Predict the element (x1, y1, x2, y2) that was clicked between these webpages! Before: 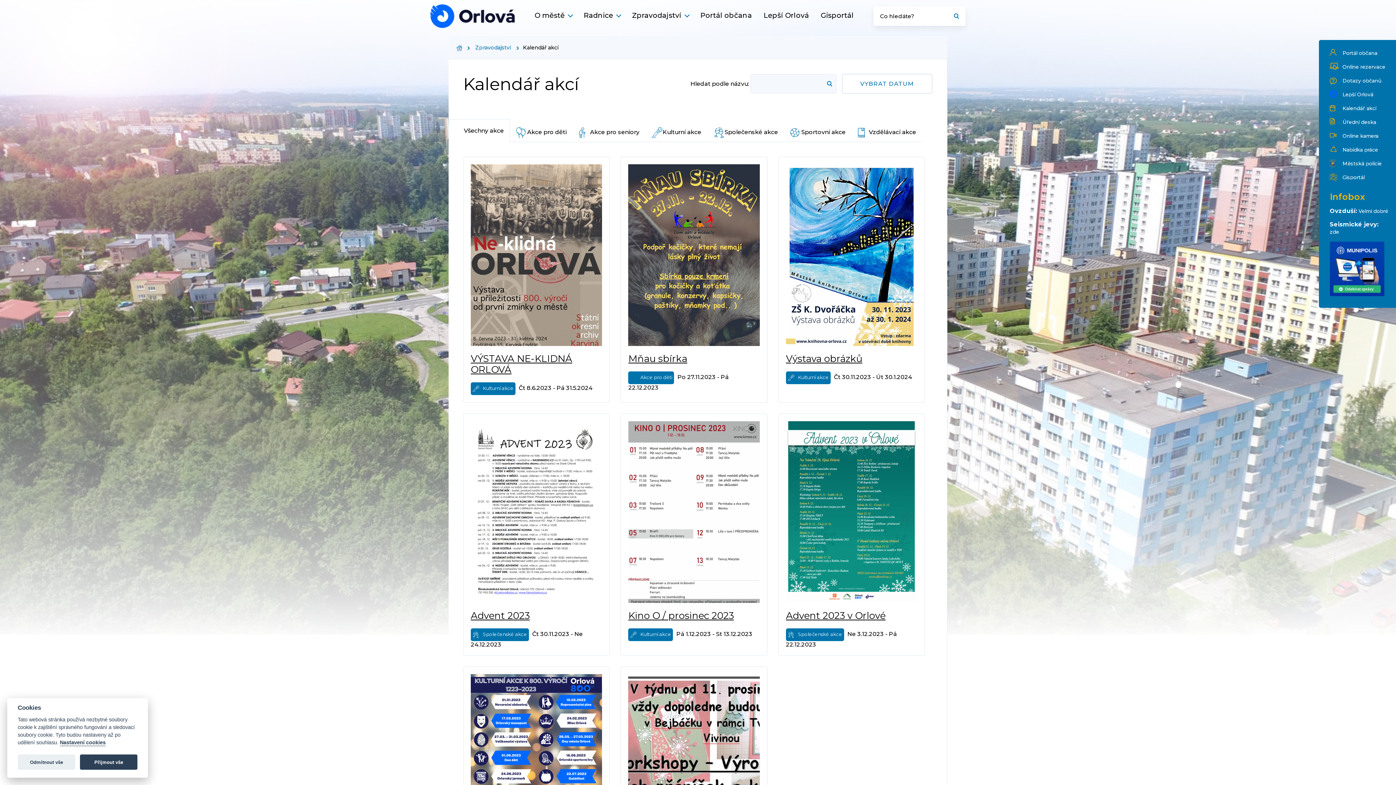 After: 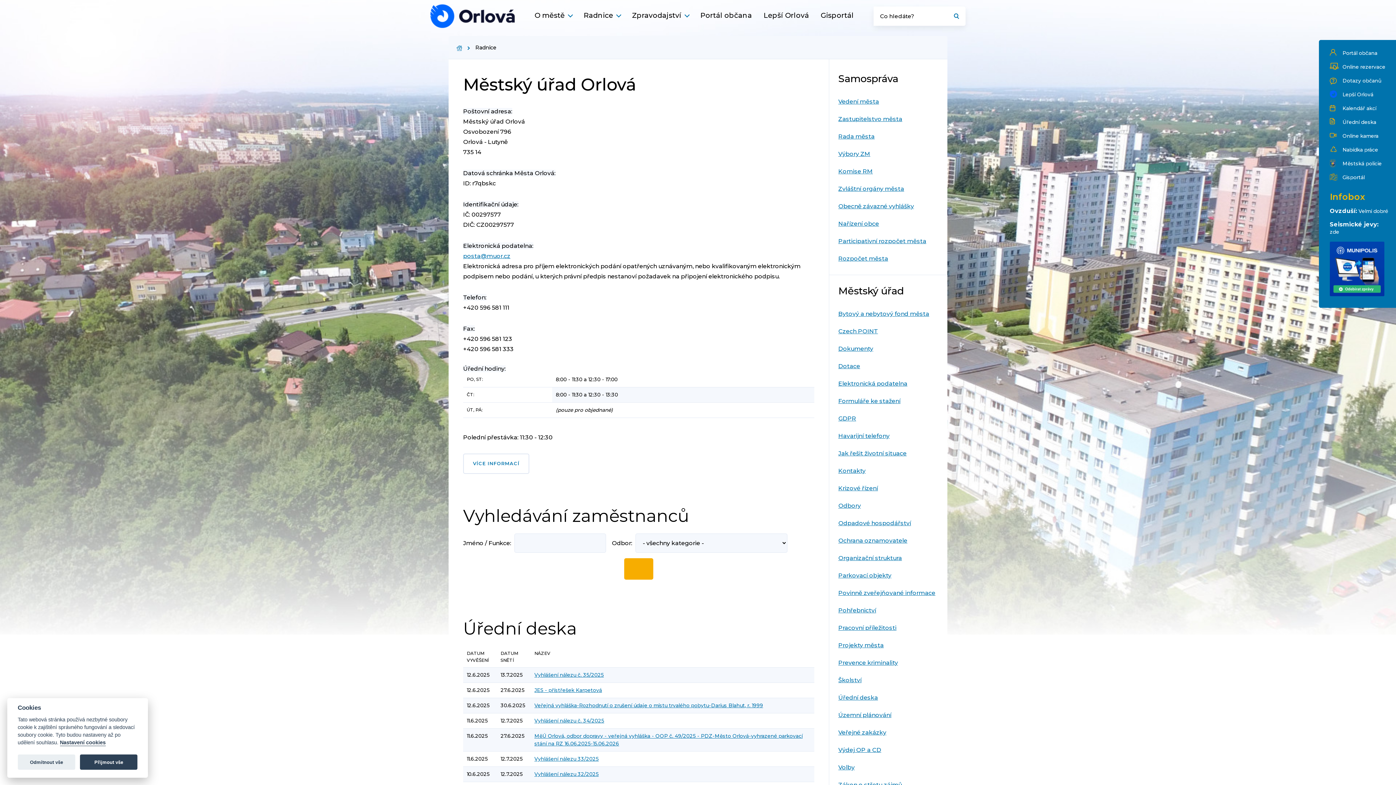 Action: bbox: (580, 5, 624, 32) label: Radnice